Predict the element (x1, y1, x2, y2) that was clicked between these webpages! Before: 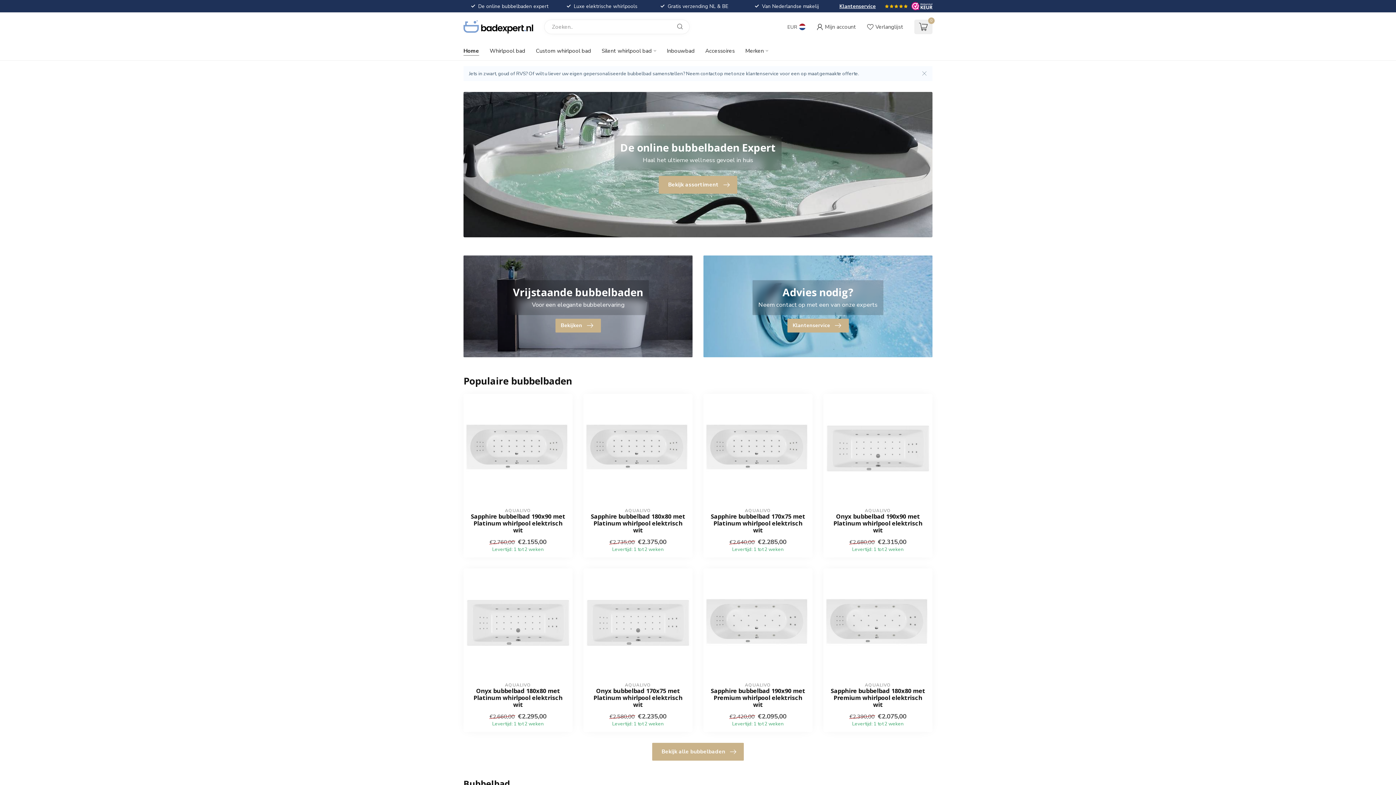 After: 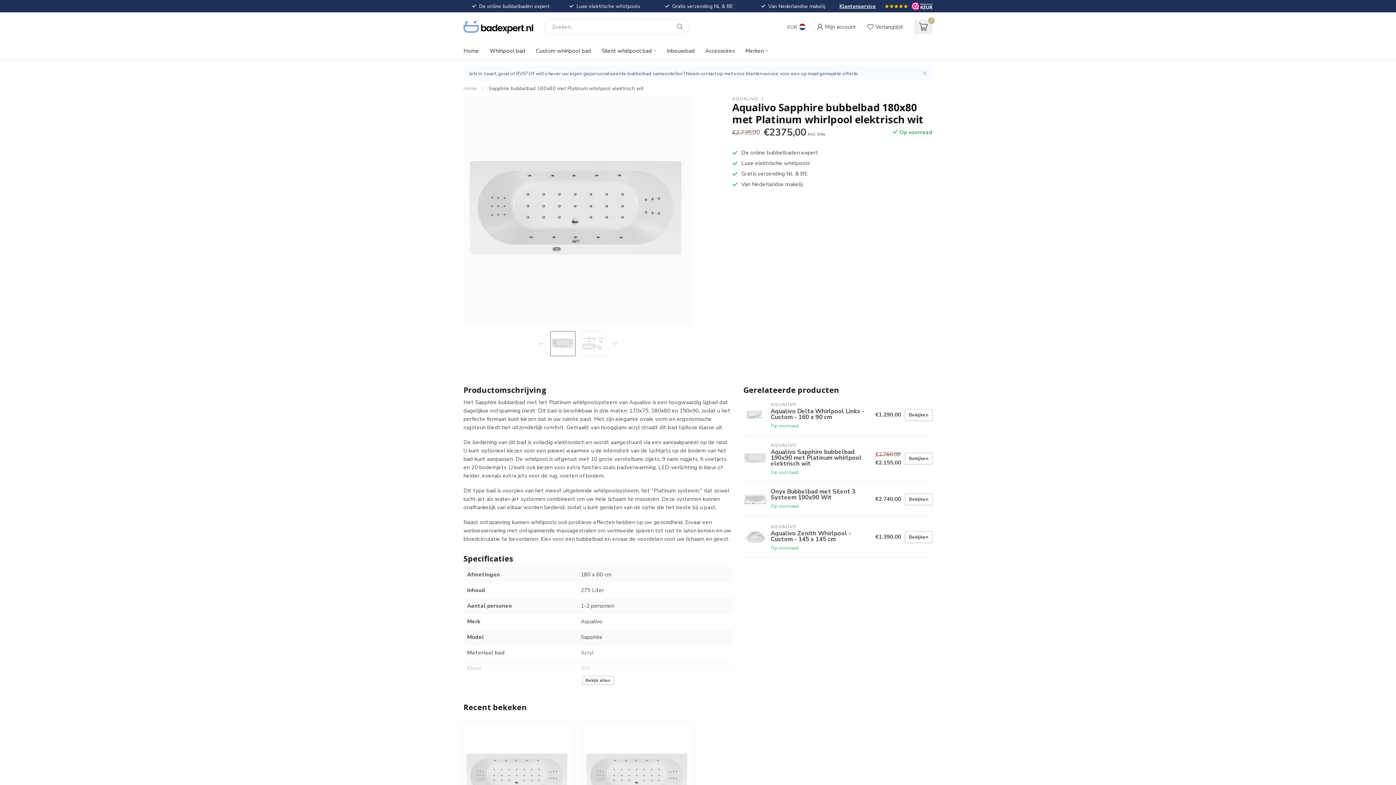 Action: bbox: (589, 513, 687, 533) label: Sapphire bubbelbad 180x80 met Platinum whirlpool elektrisch wit